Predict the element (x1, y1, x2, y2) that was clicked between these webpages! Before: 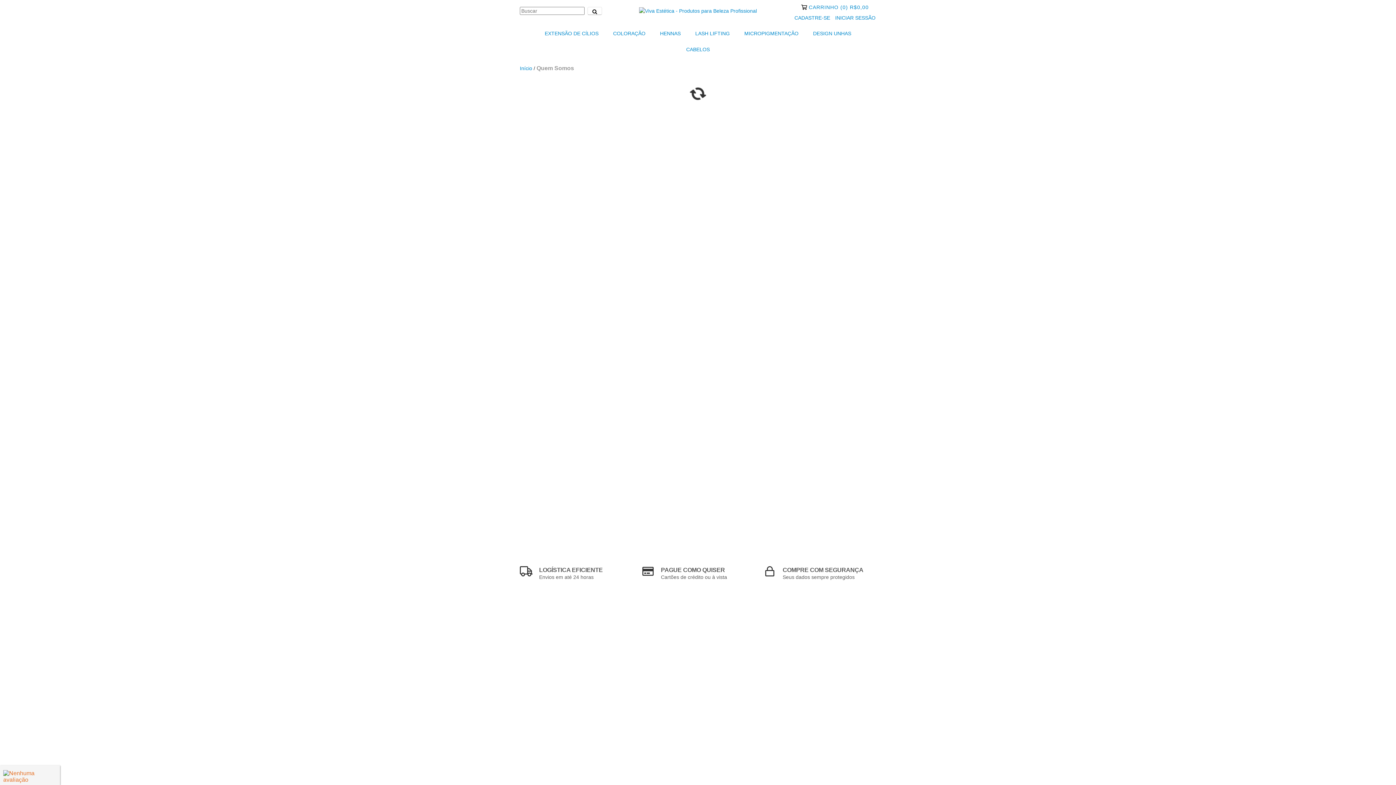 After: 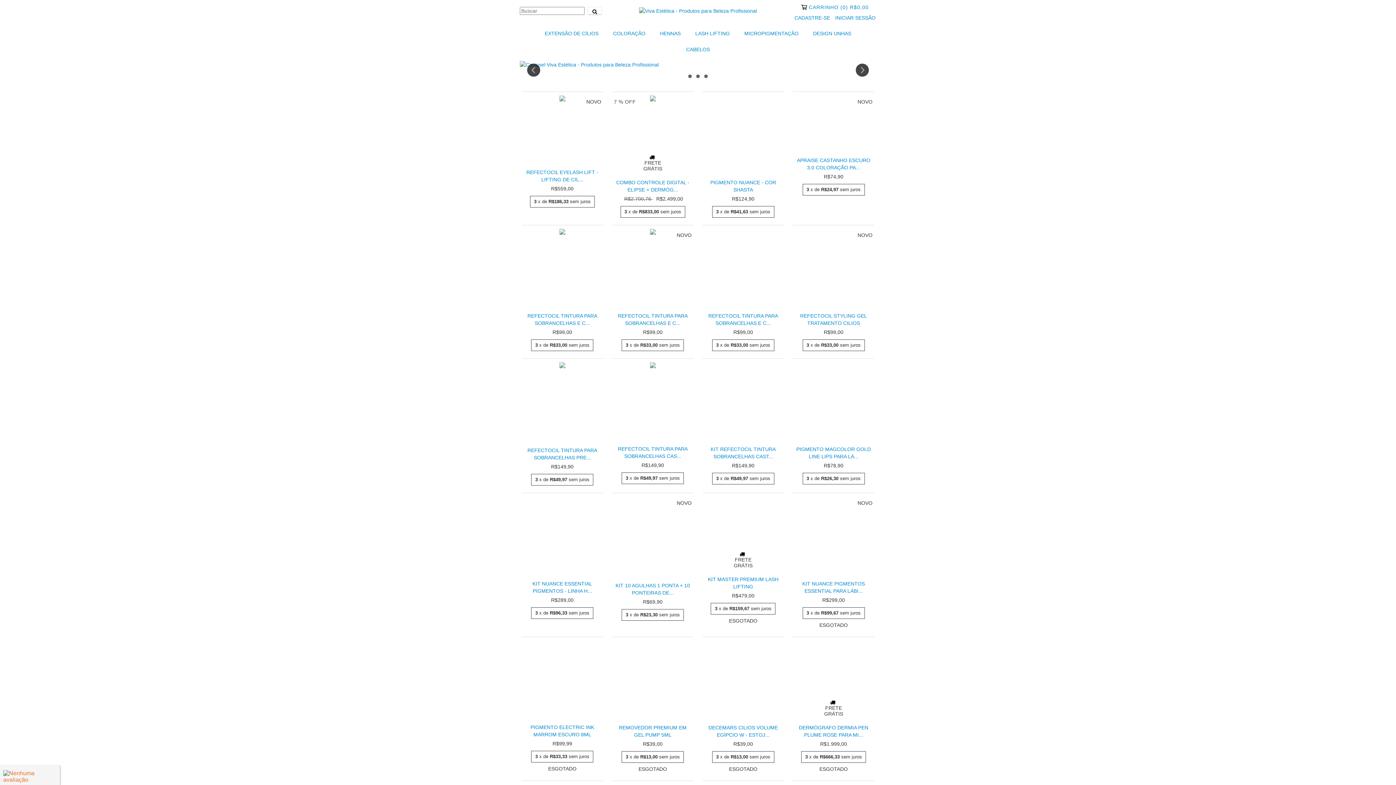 Action: bbox: (639, 7, 757, 13)